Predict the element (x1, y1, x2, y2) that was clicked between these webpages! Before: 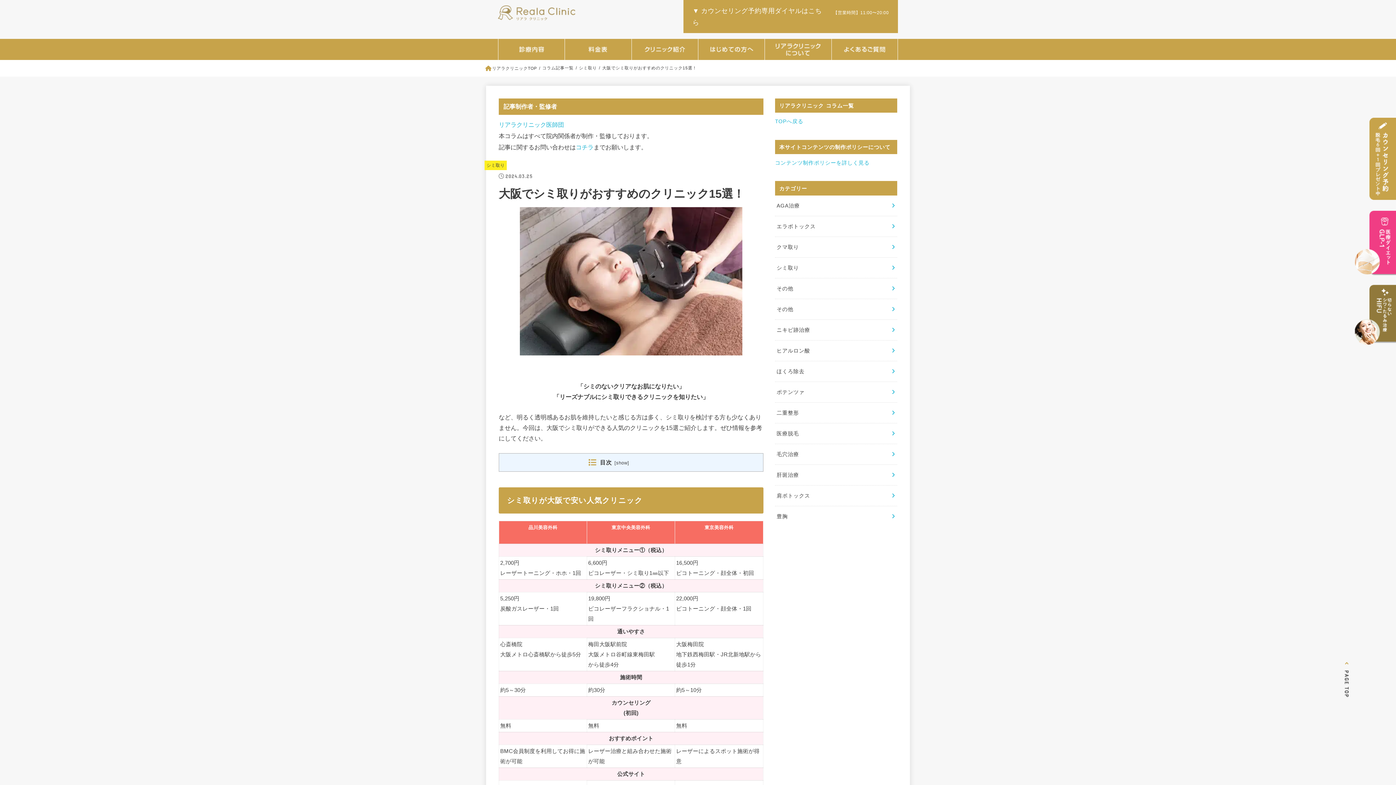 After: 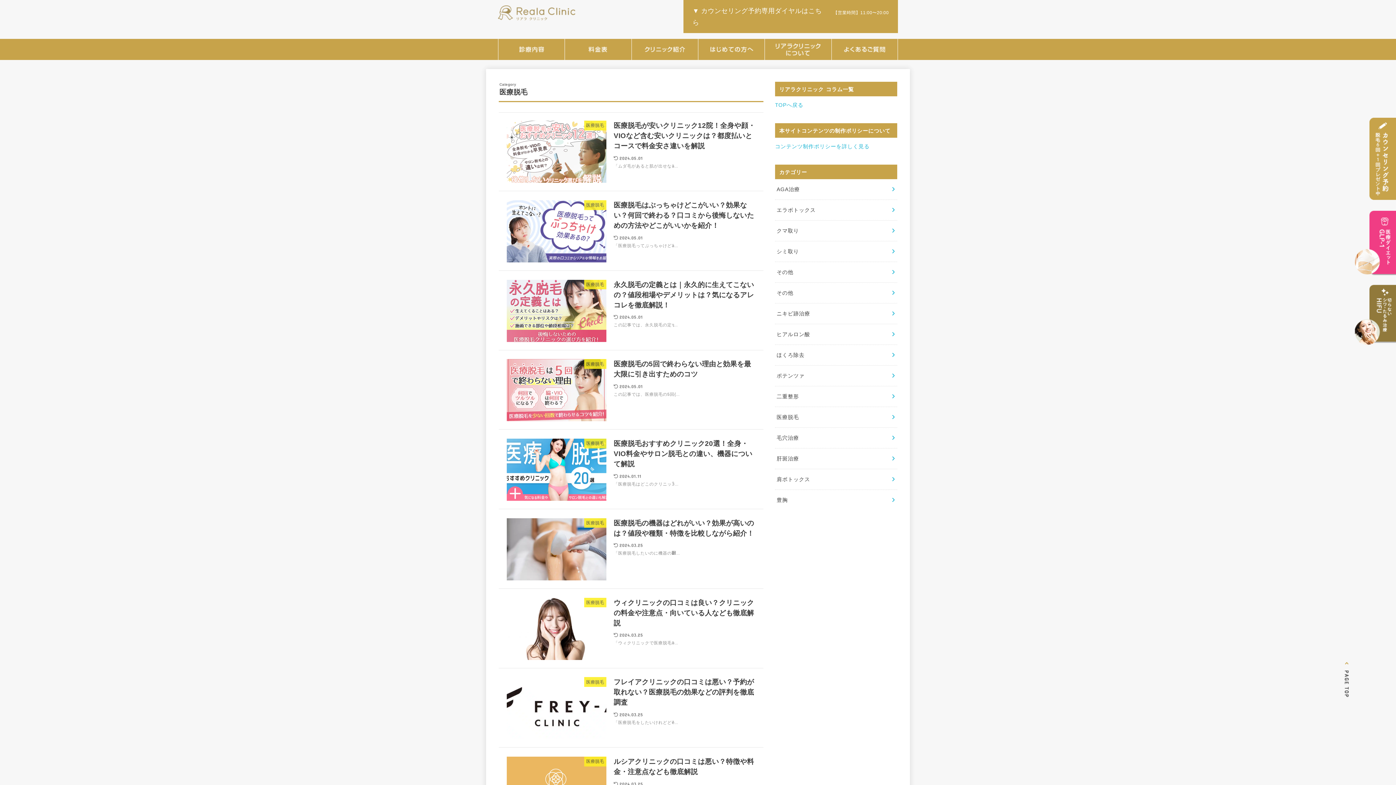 Action: bbox: (775, 423, 897, 444) label: 医療脱毛